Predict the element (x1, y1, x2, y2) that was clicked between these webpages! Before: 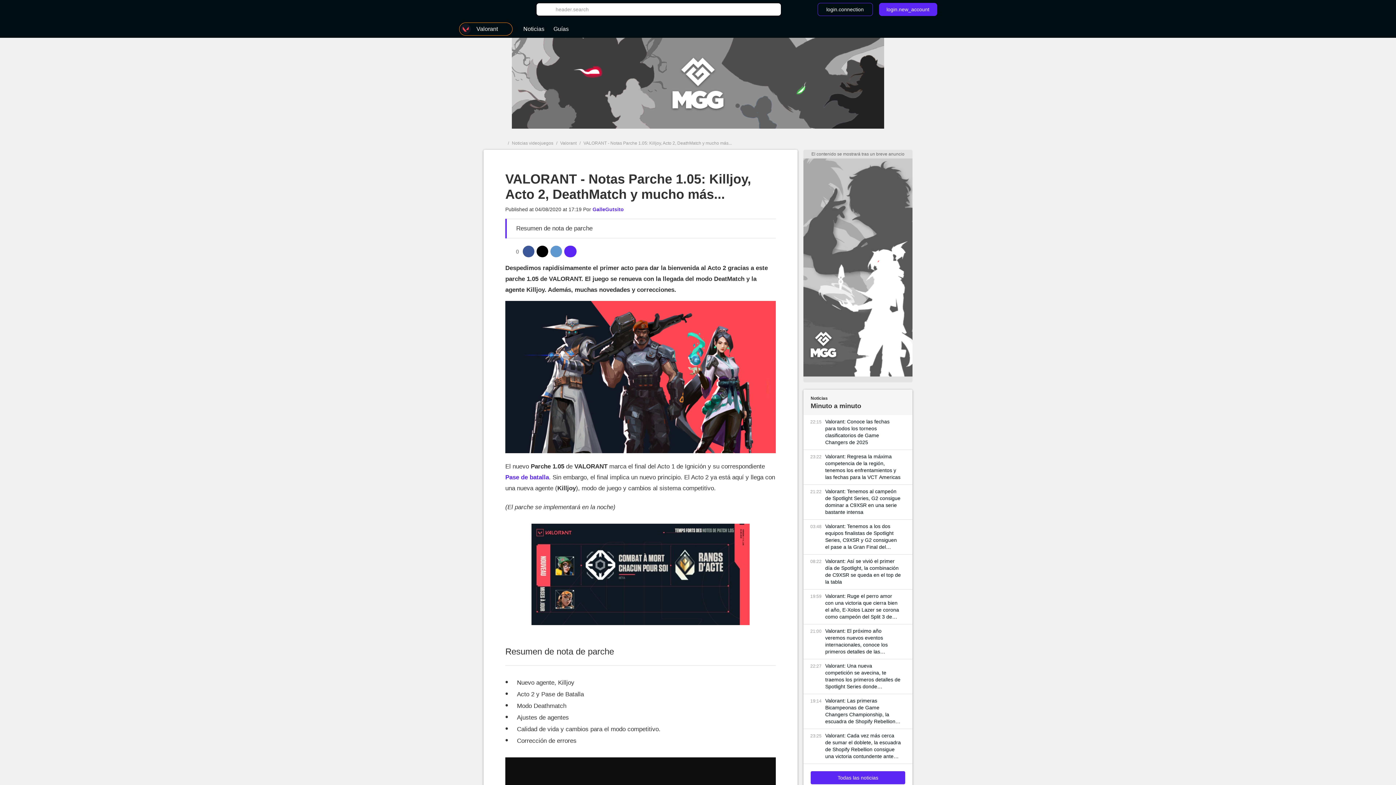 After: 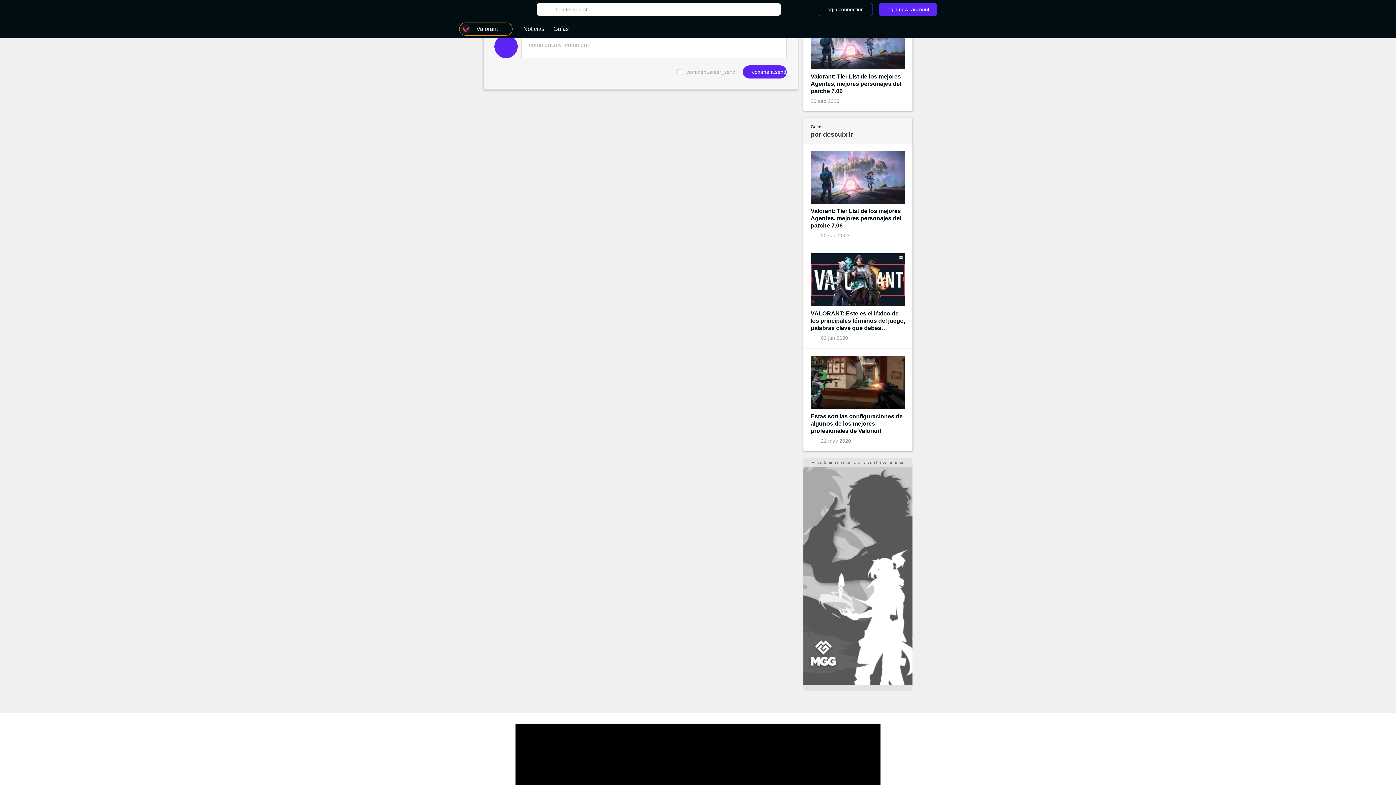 Action: bbox: (564, 245, 576, 257)